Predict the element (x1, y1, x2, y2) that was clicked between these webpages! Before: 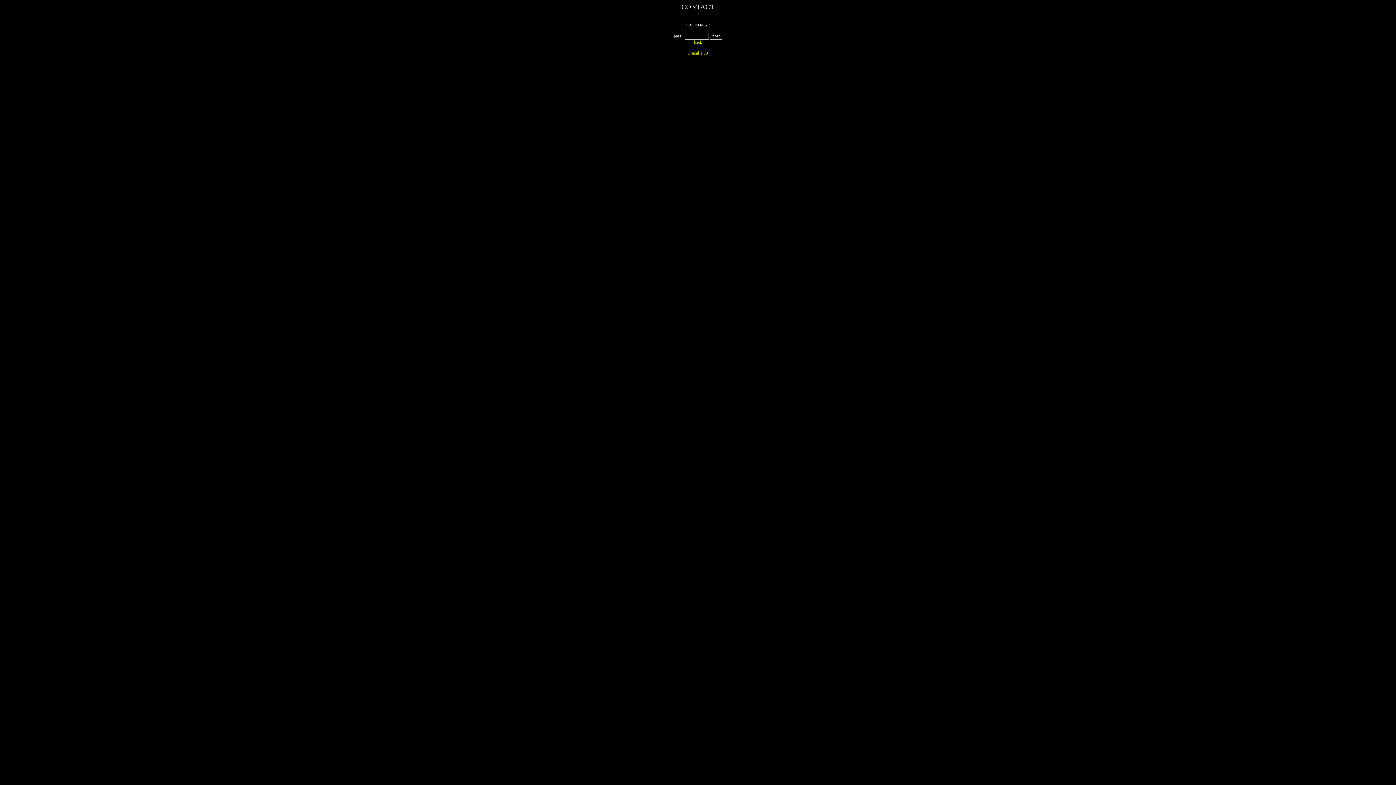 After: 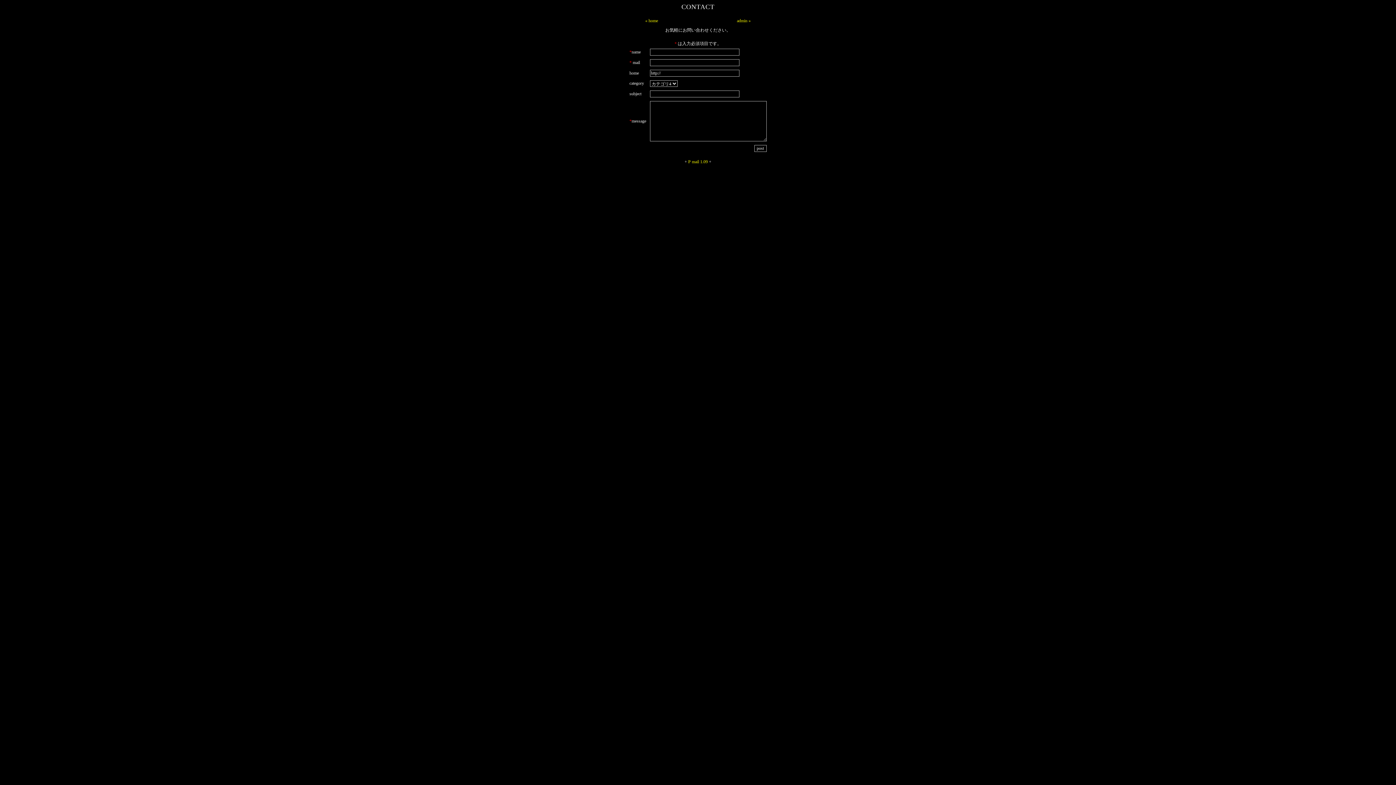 Action: label: back bbox: (694, 39, 702, 44)